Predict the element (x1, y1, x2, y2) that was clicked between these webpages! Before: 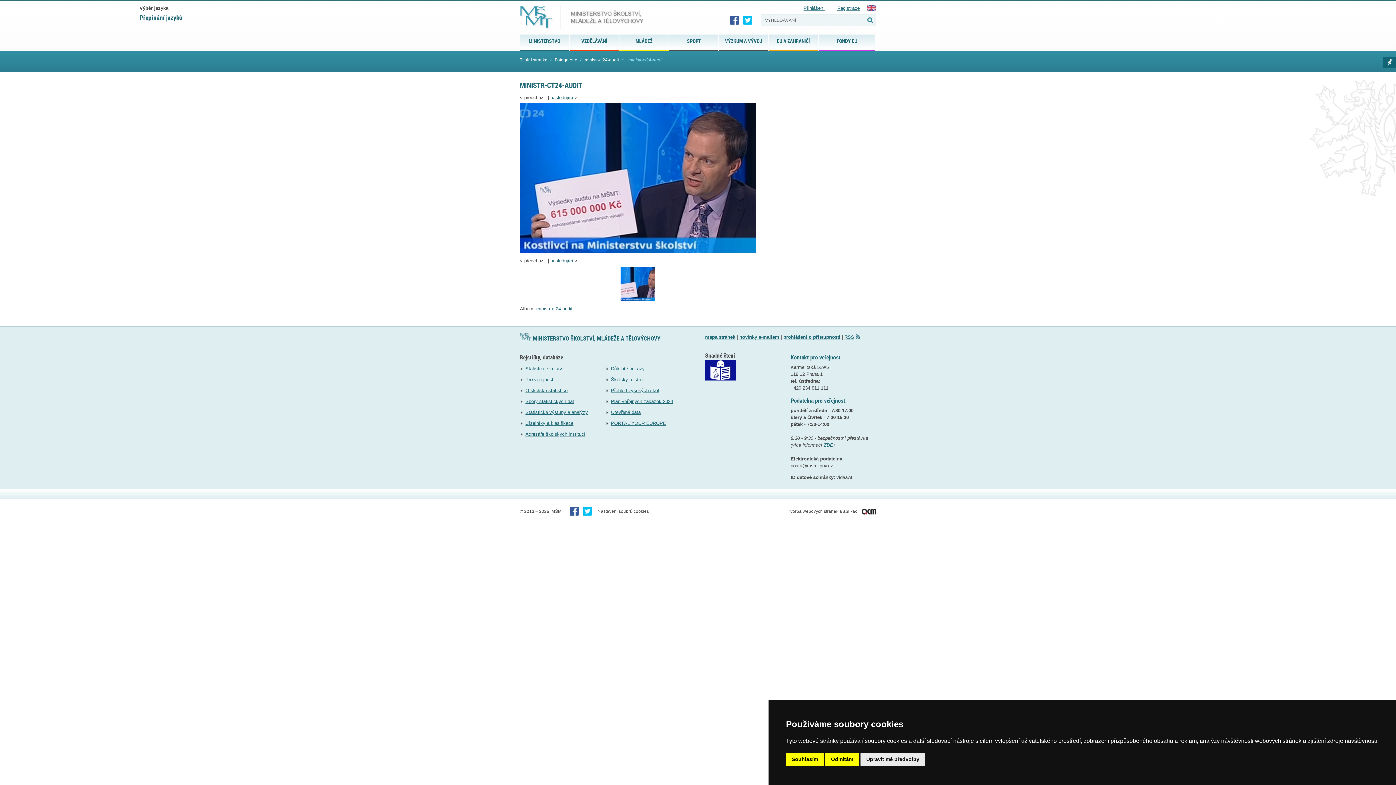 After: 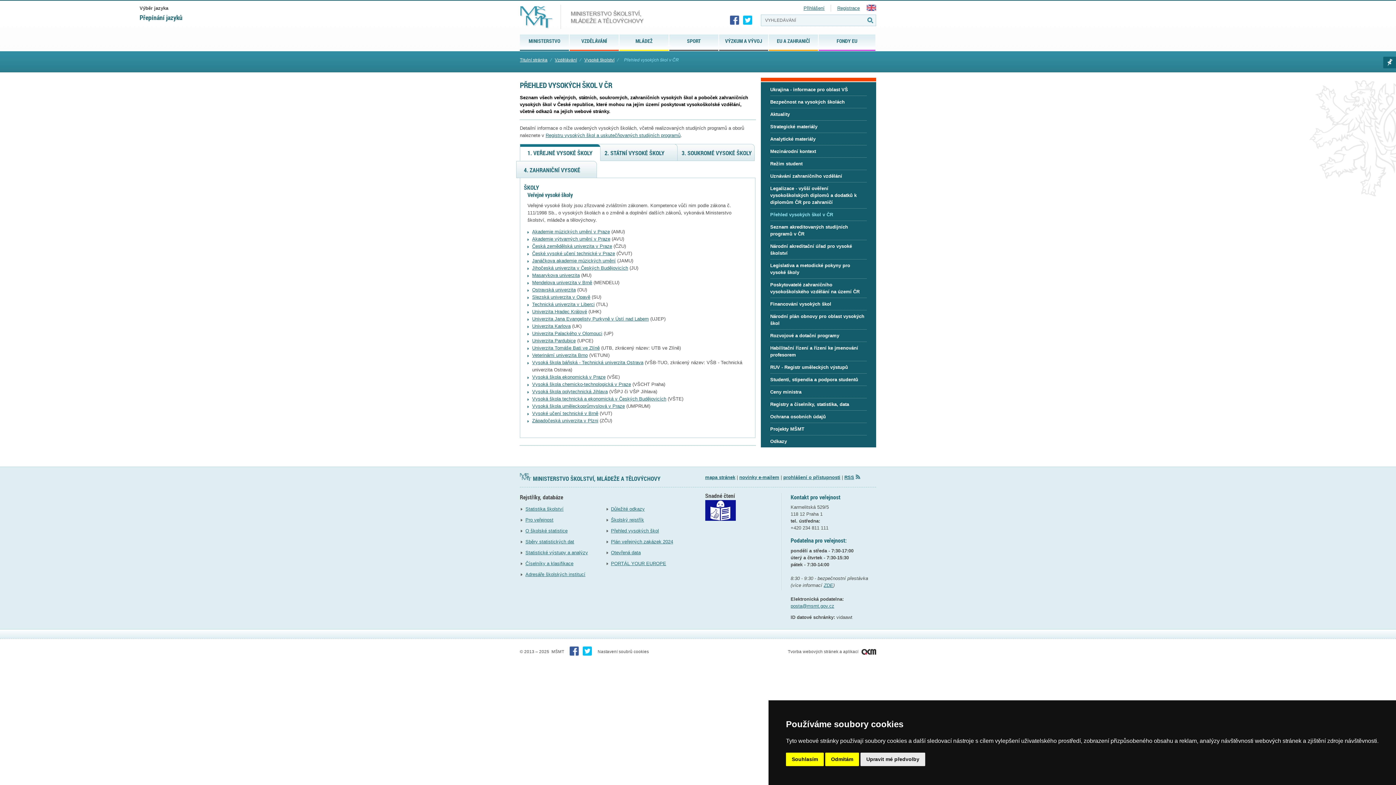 Action: label: Přehled vysokých škol bbox: (611, 388, 659, 393)